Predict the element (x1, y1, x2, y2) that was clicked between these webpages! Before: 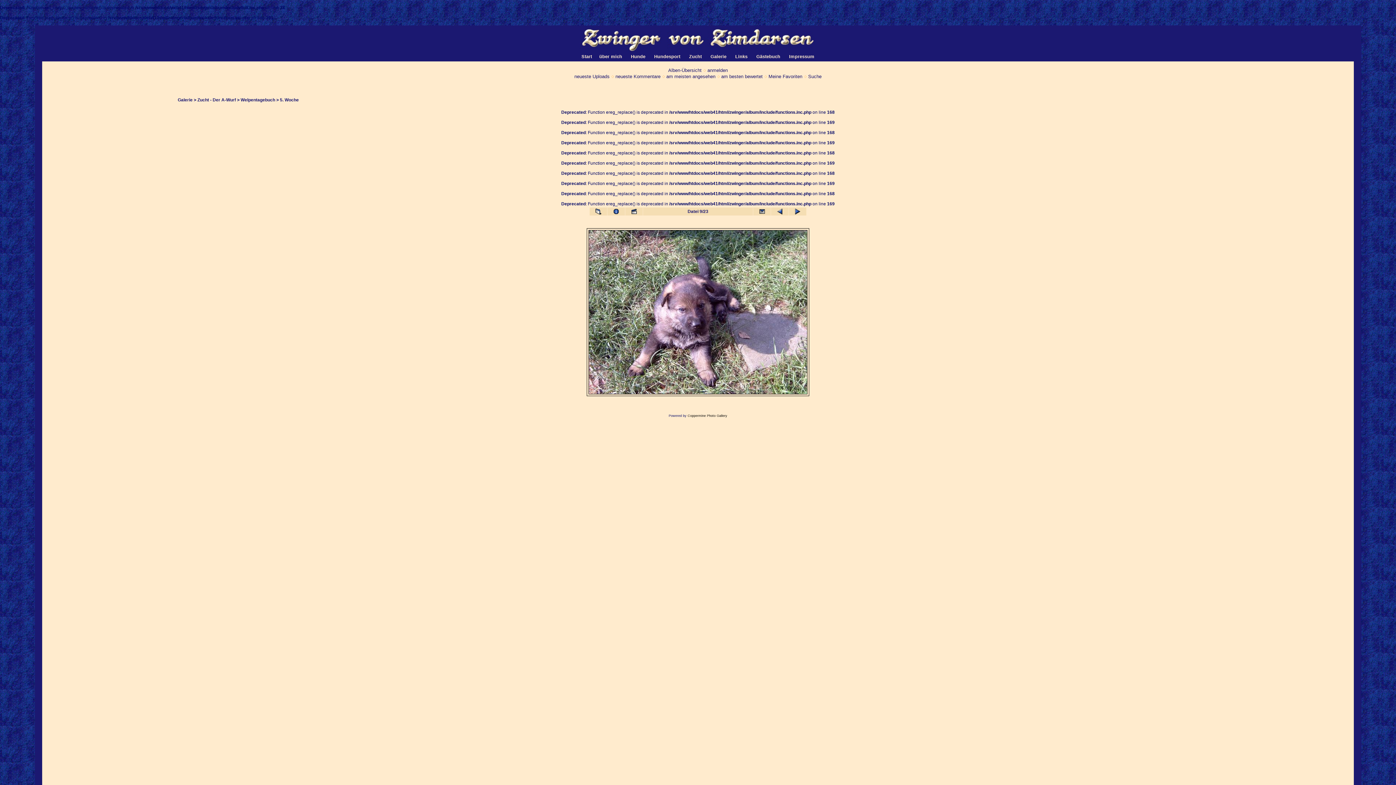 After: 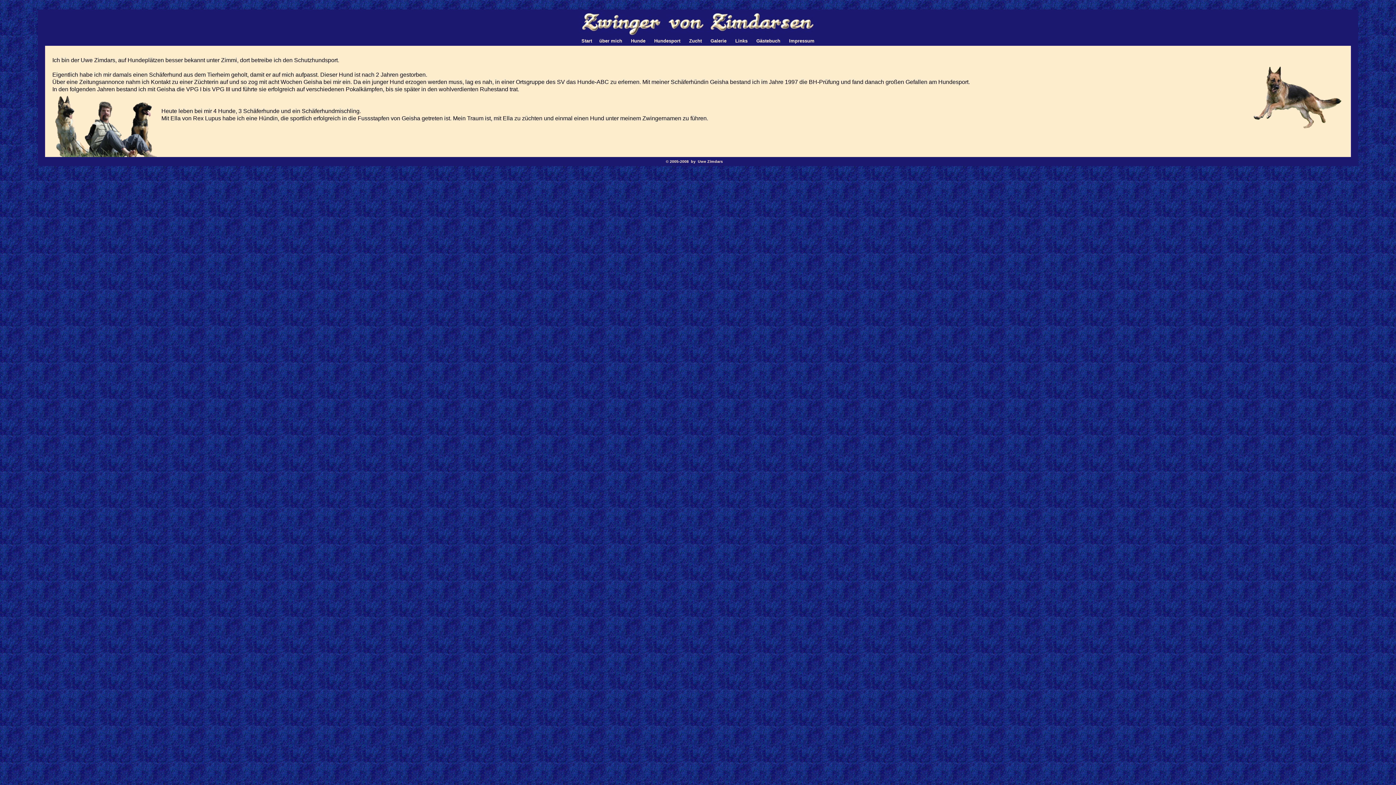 Action: label: über mich bbox: (599, 54, 622, 59)